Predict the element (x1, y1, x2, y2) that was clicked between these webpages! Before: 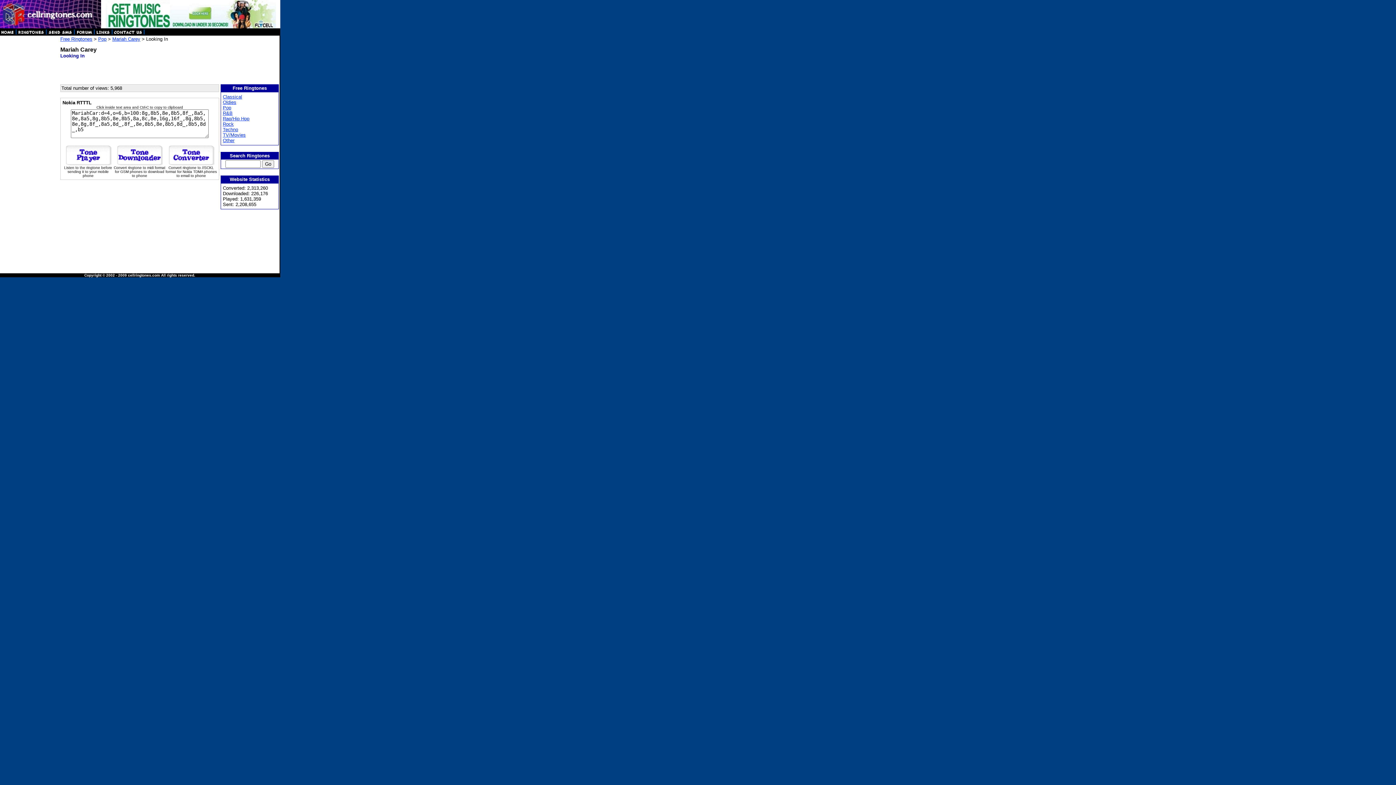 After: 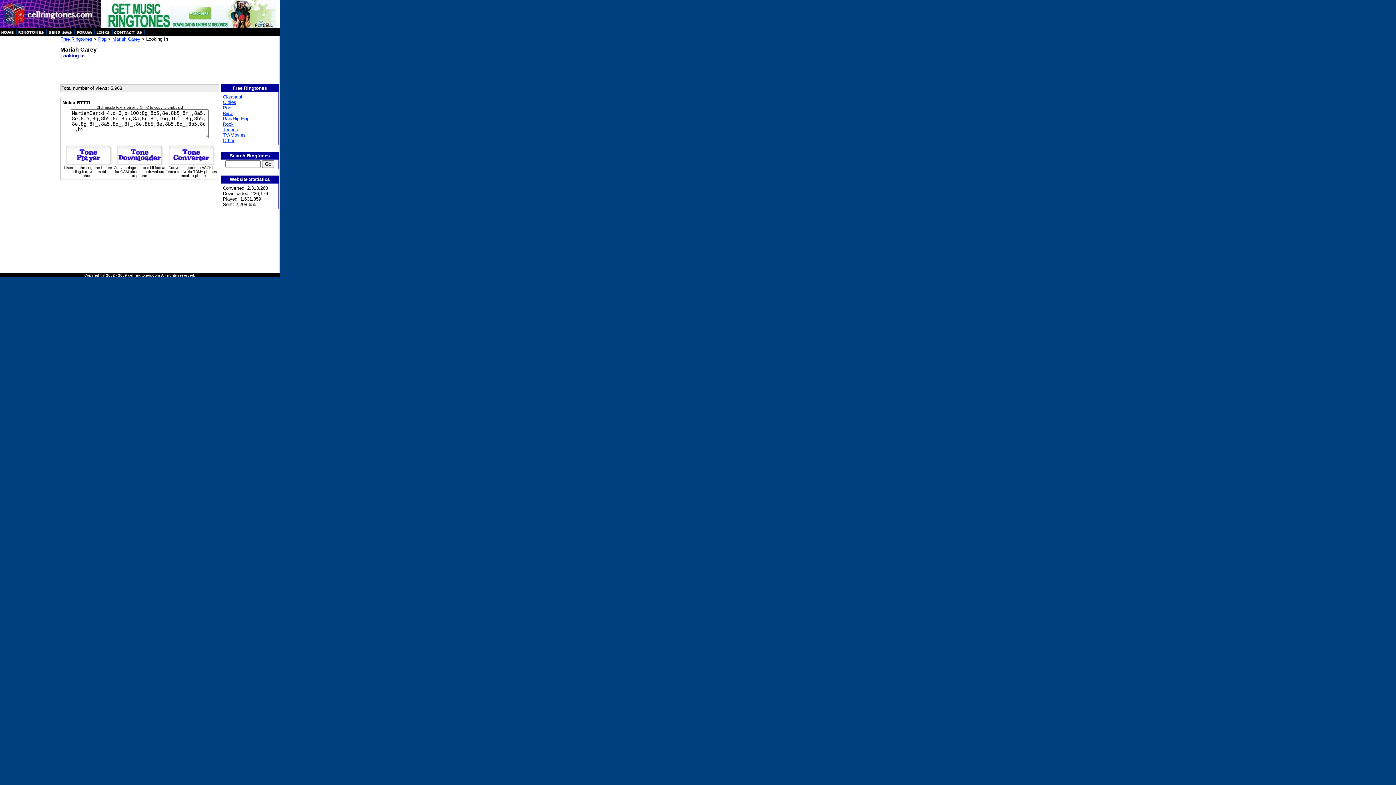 Action: bbox: (116, 160, 162, 166)